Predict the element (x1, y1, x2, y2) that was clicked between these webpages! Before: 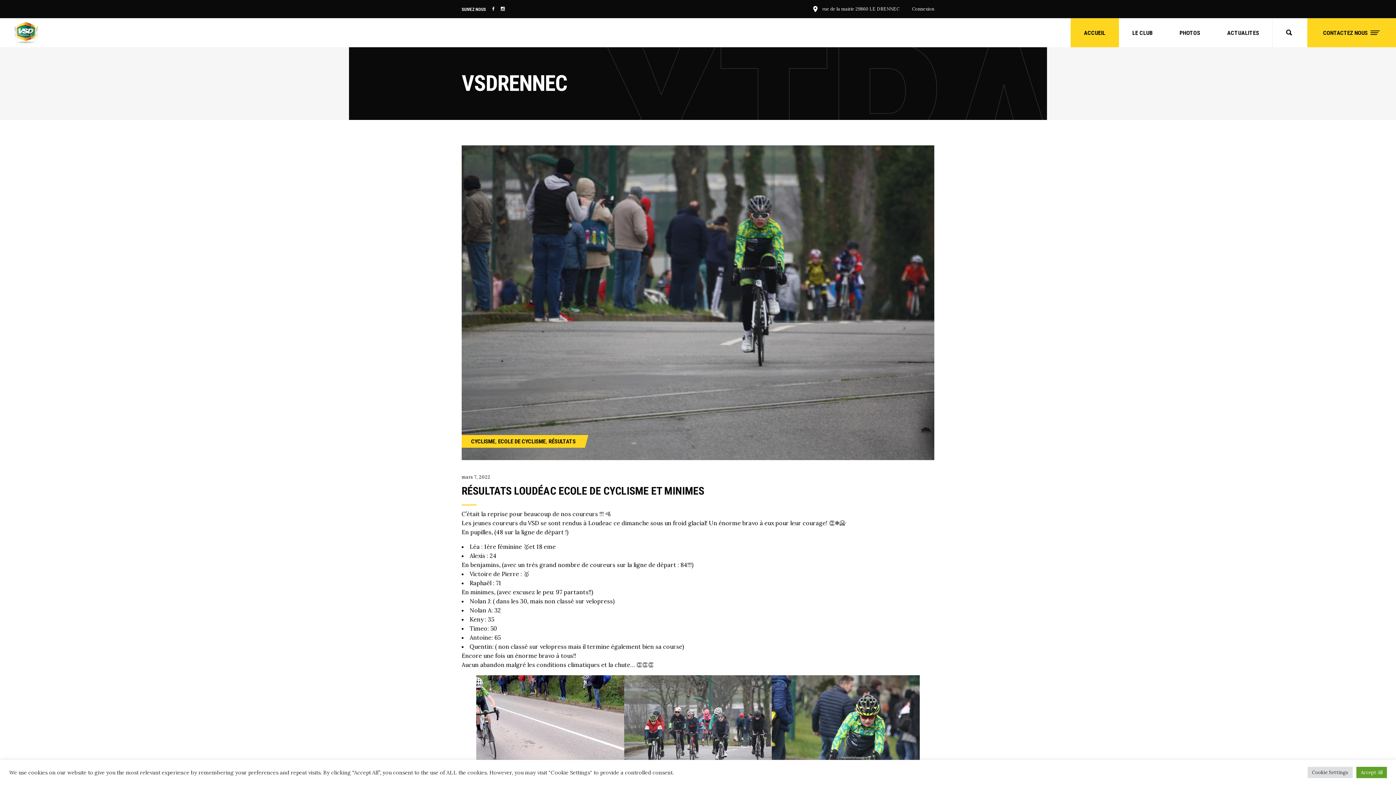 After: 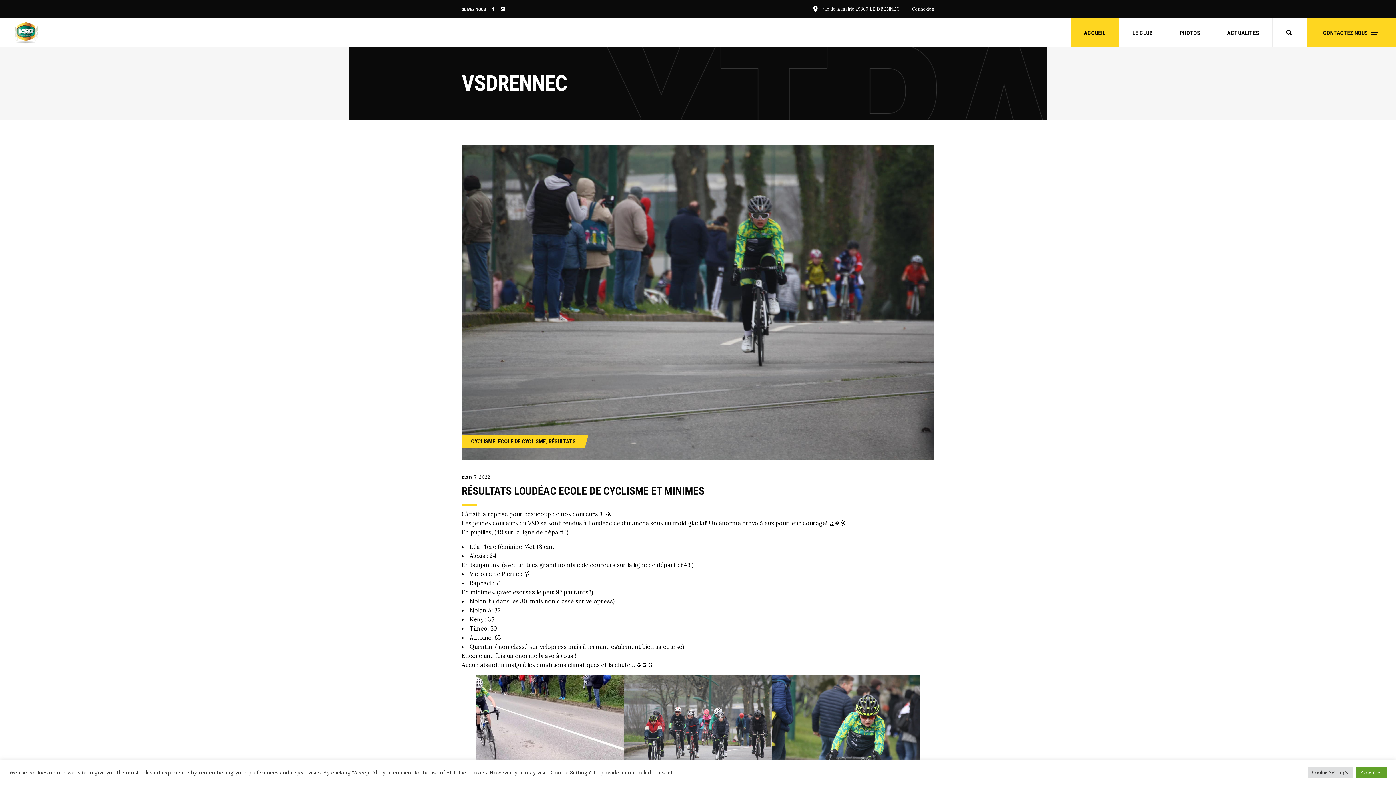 Action: bbox: (624, 675, 772, 774)